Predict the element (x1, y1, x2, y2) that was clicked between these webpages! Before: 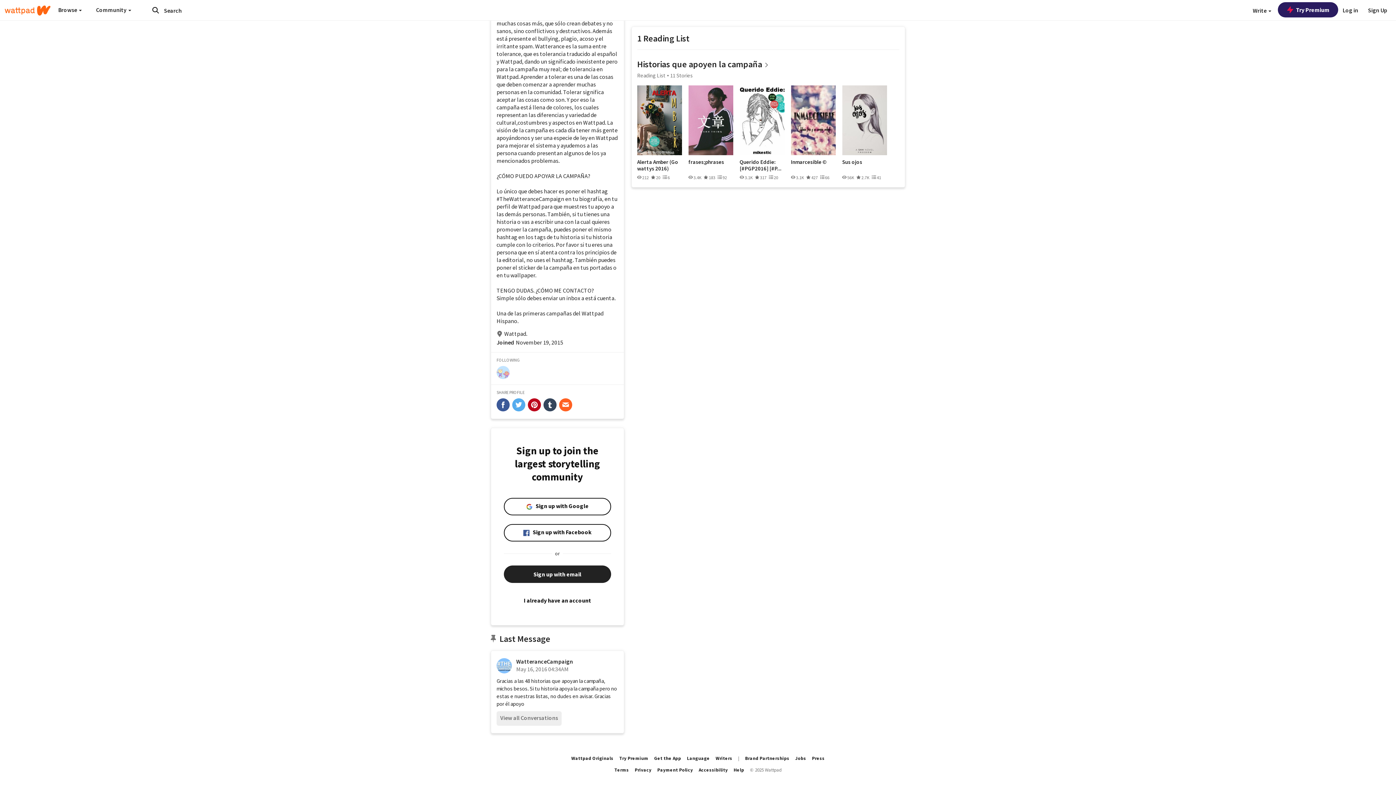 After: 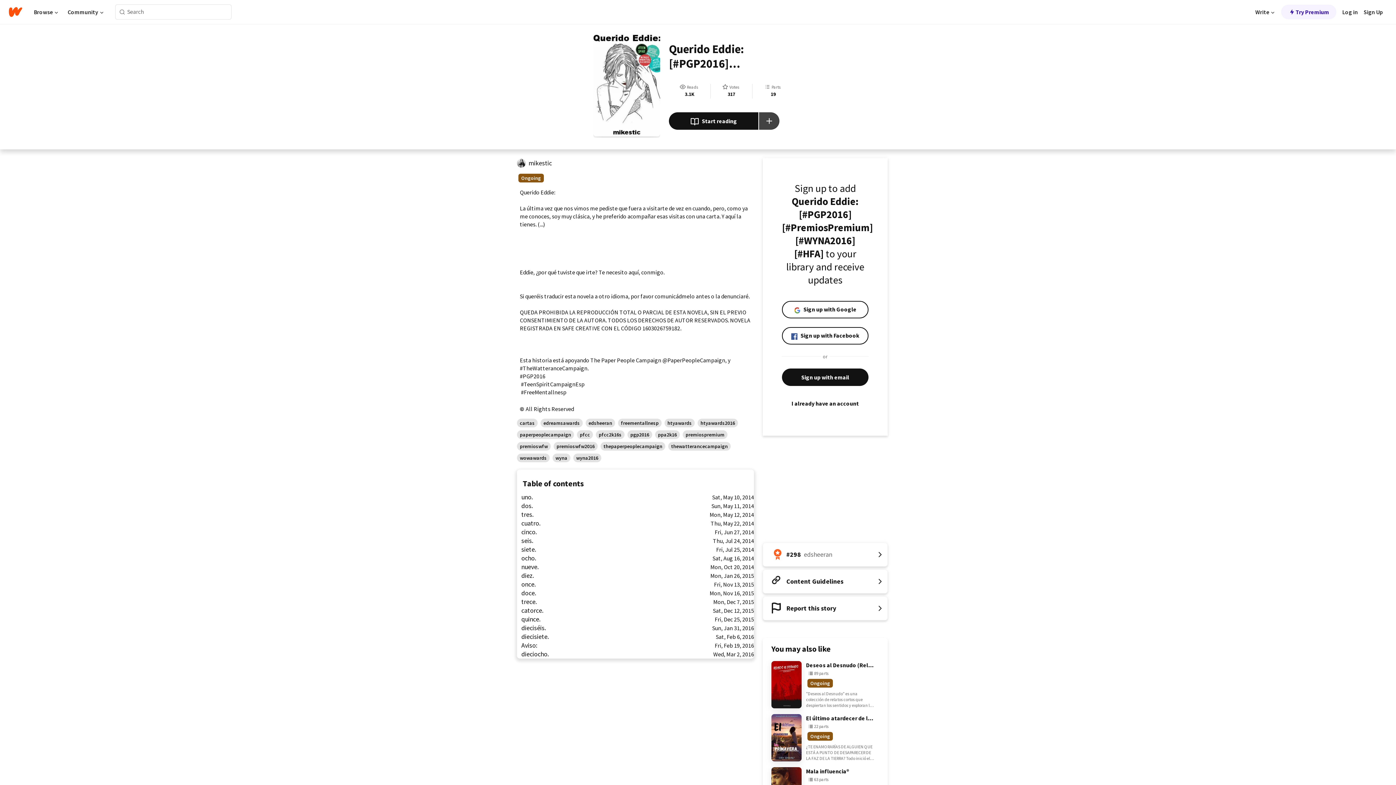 Action: bbox: (739, 85, 784, 155)